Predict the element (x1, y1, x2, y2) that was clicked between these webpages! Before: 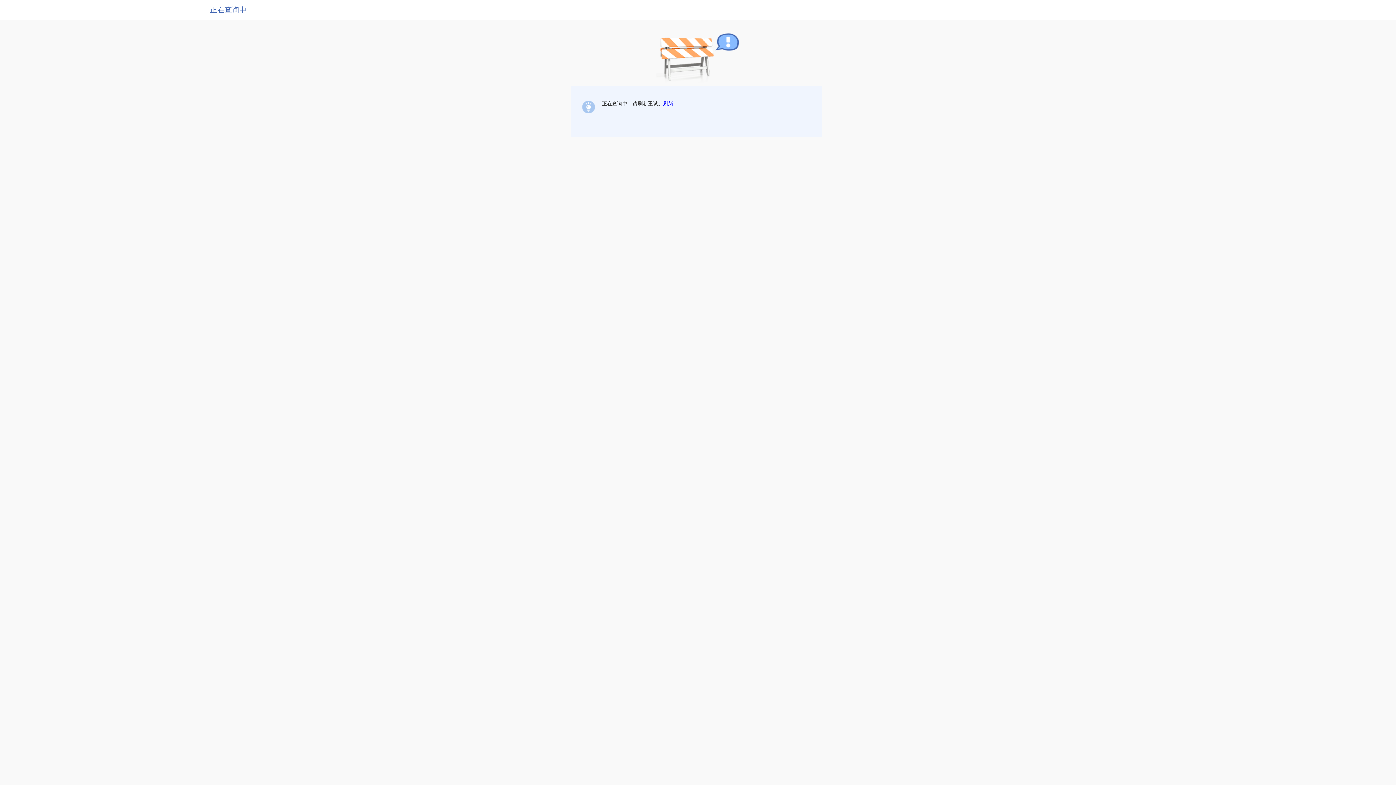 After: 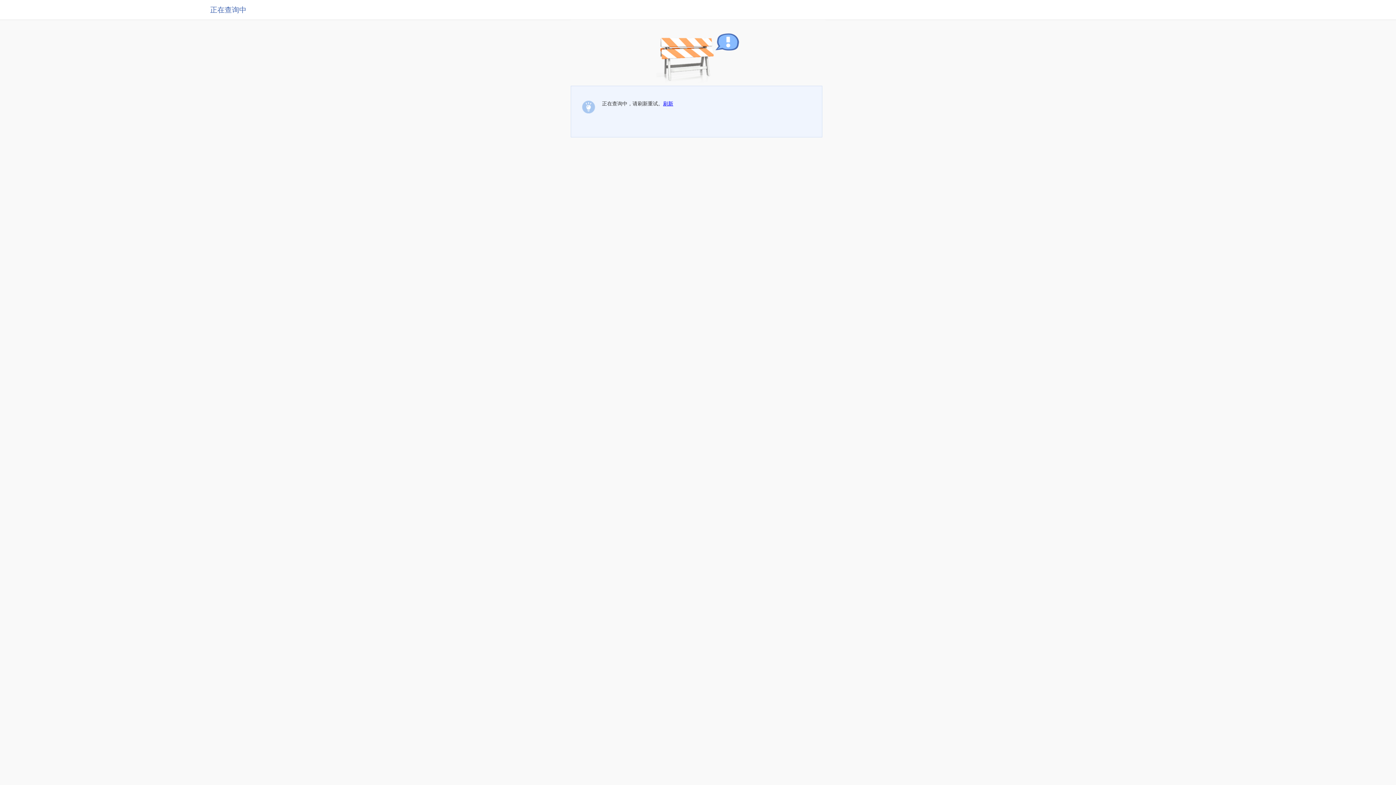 Action: label: 刷新 bbox: (663, 100, 673, 106)